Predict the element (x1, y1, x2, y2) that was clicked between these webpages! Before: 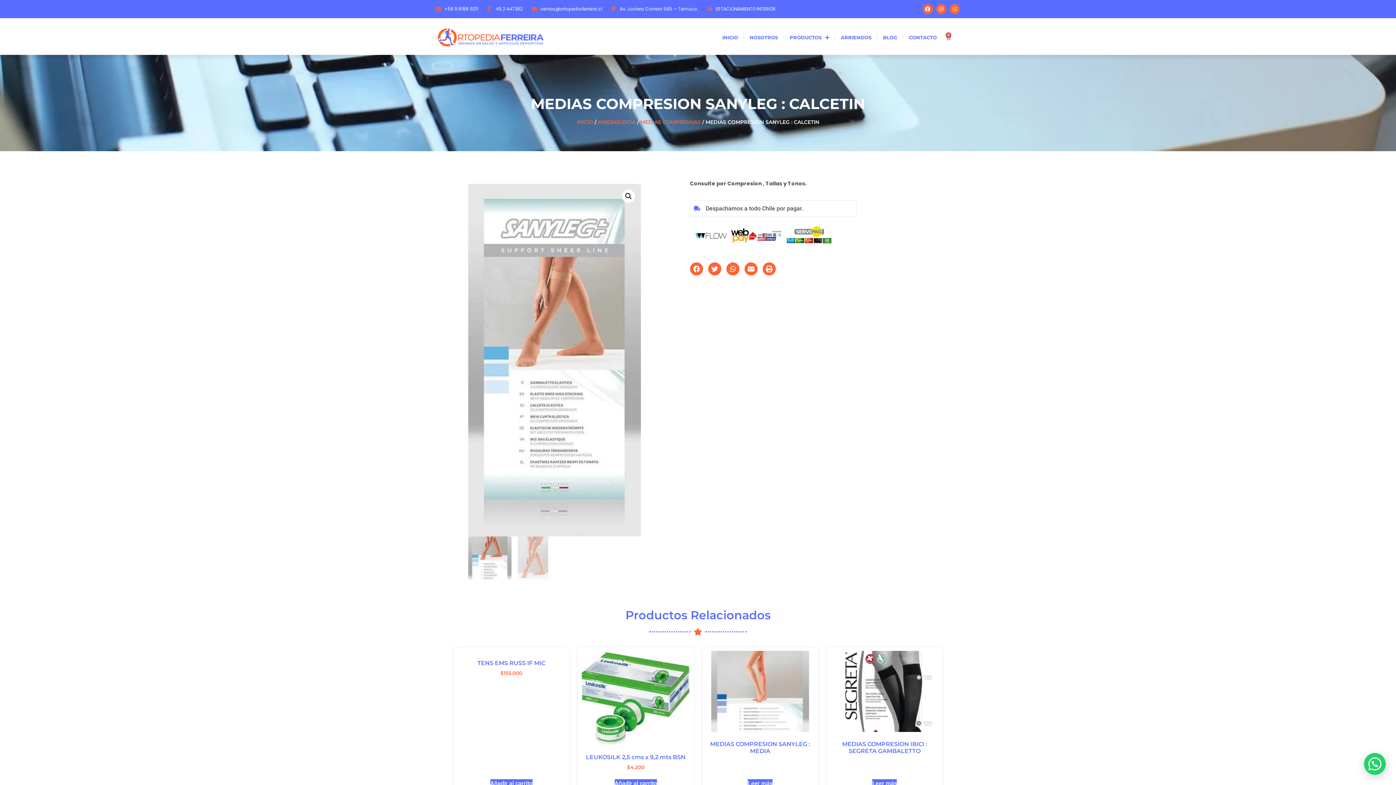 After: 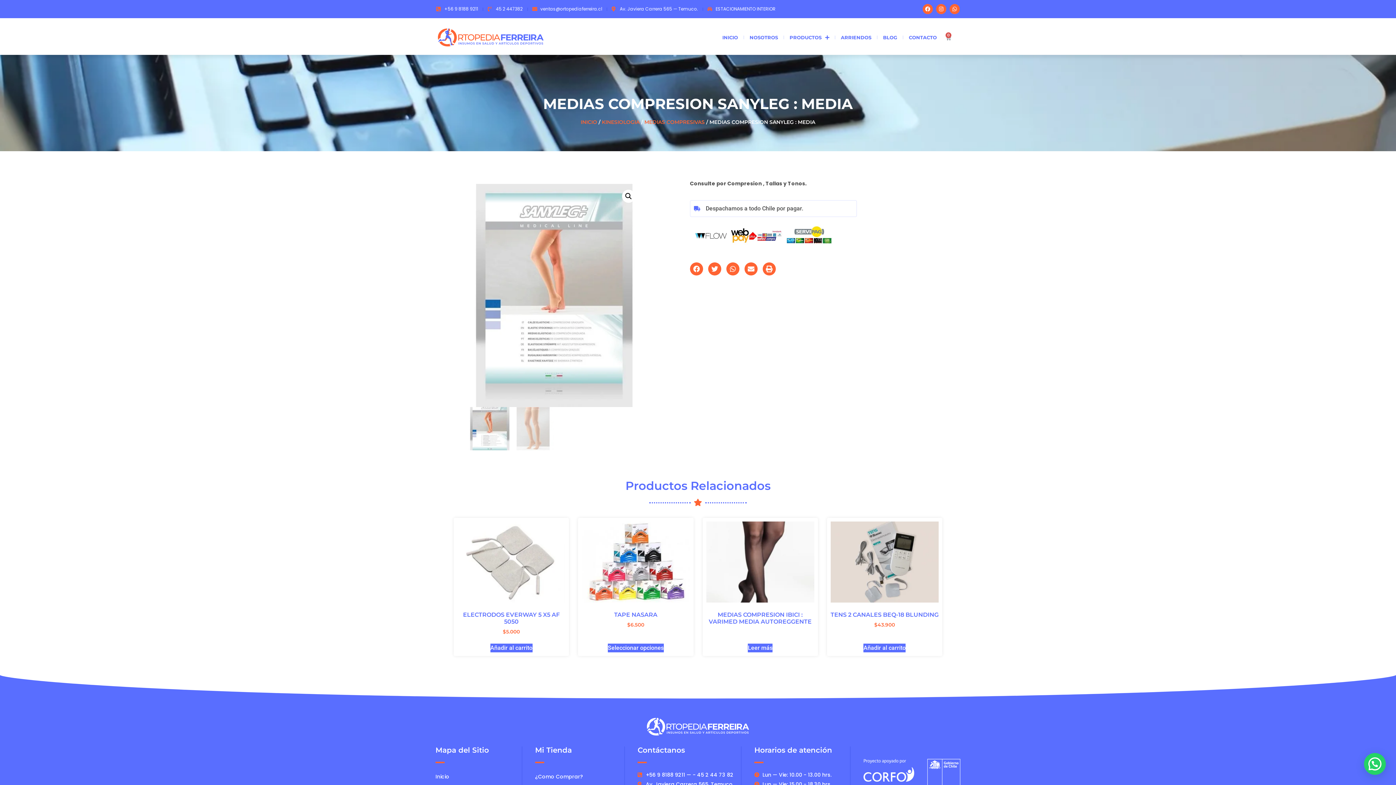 Action: label: MEDIAS COMPRESION SANYLEG : MEDIA bbox: (706, 651, 814, 757)